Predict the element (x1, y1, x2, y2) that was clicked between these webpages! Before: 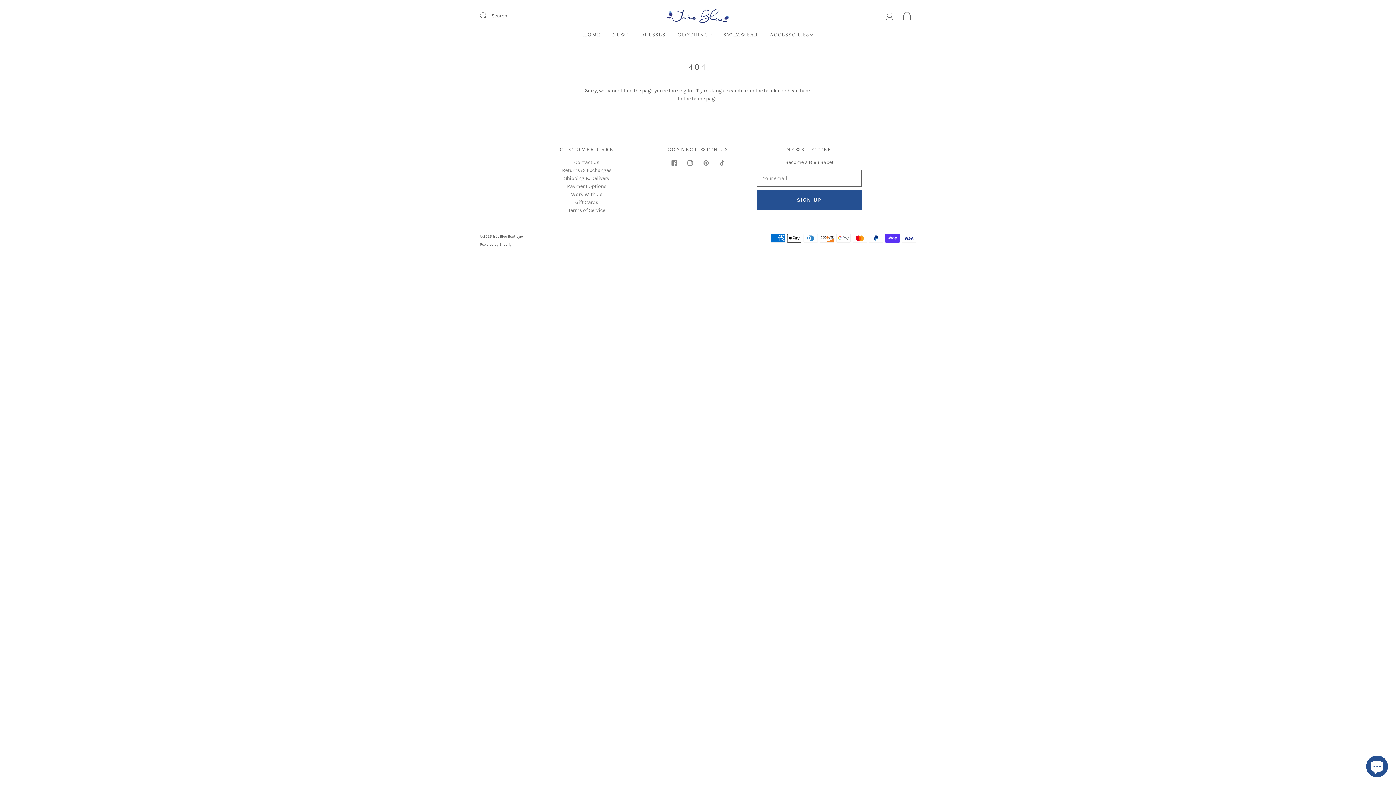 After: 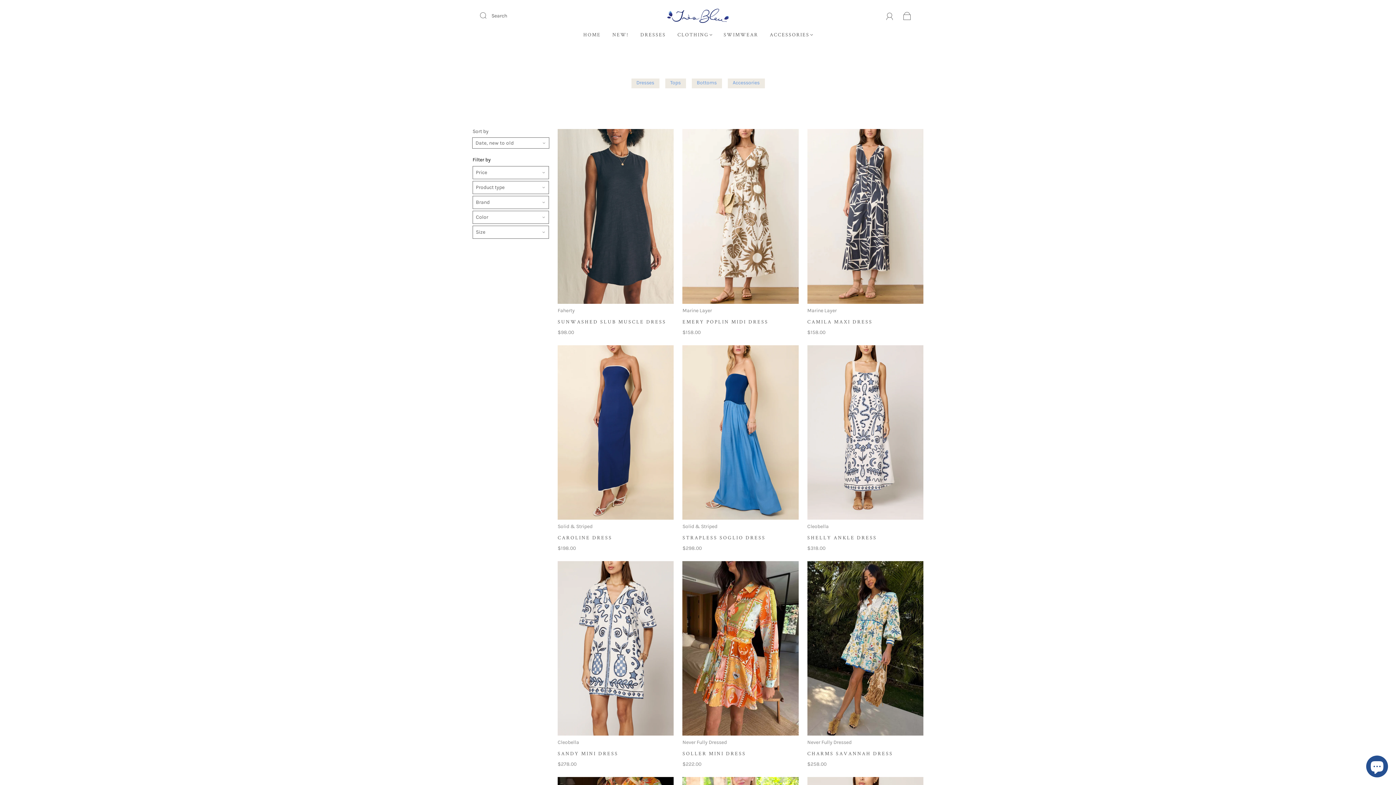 Action: bbox: (640, 31, 666, 37) label: DRESSES